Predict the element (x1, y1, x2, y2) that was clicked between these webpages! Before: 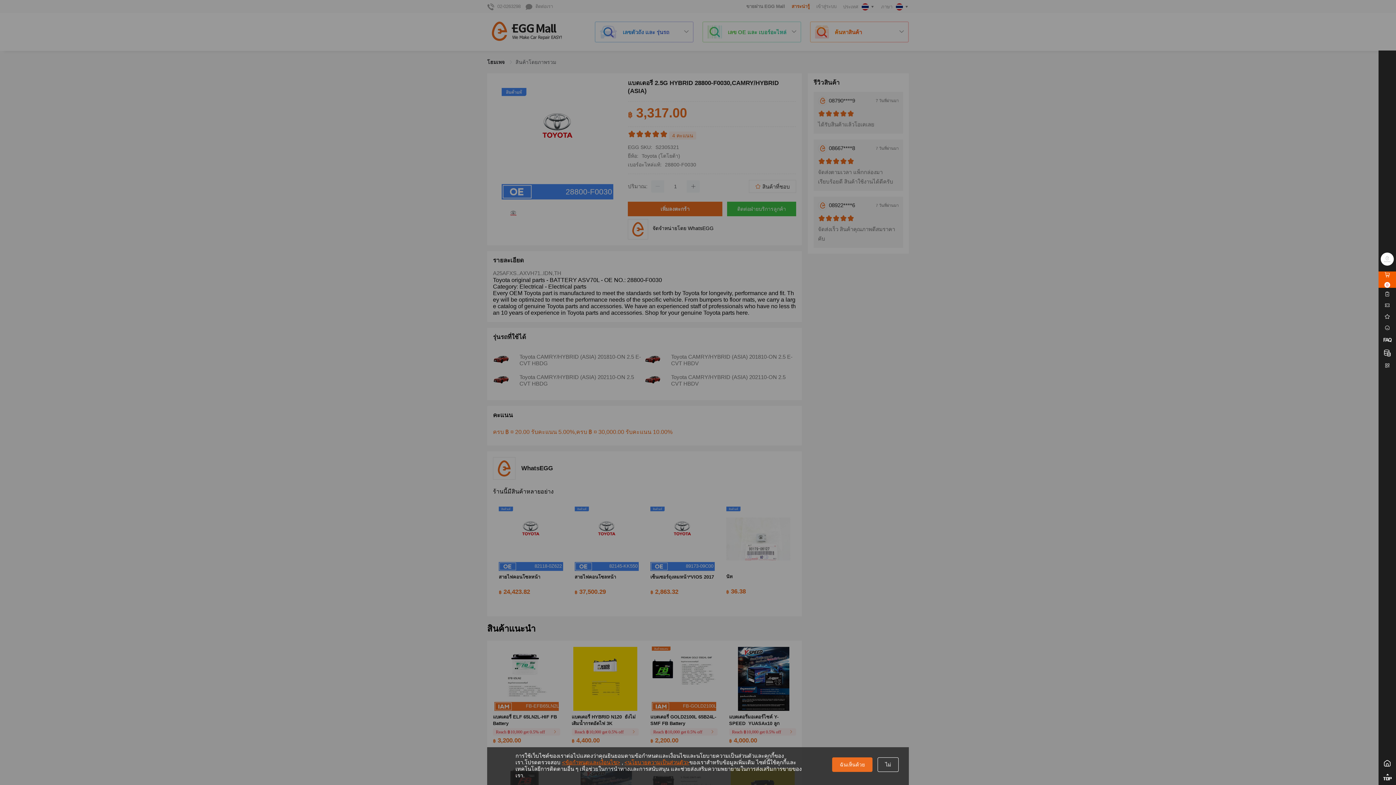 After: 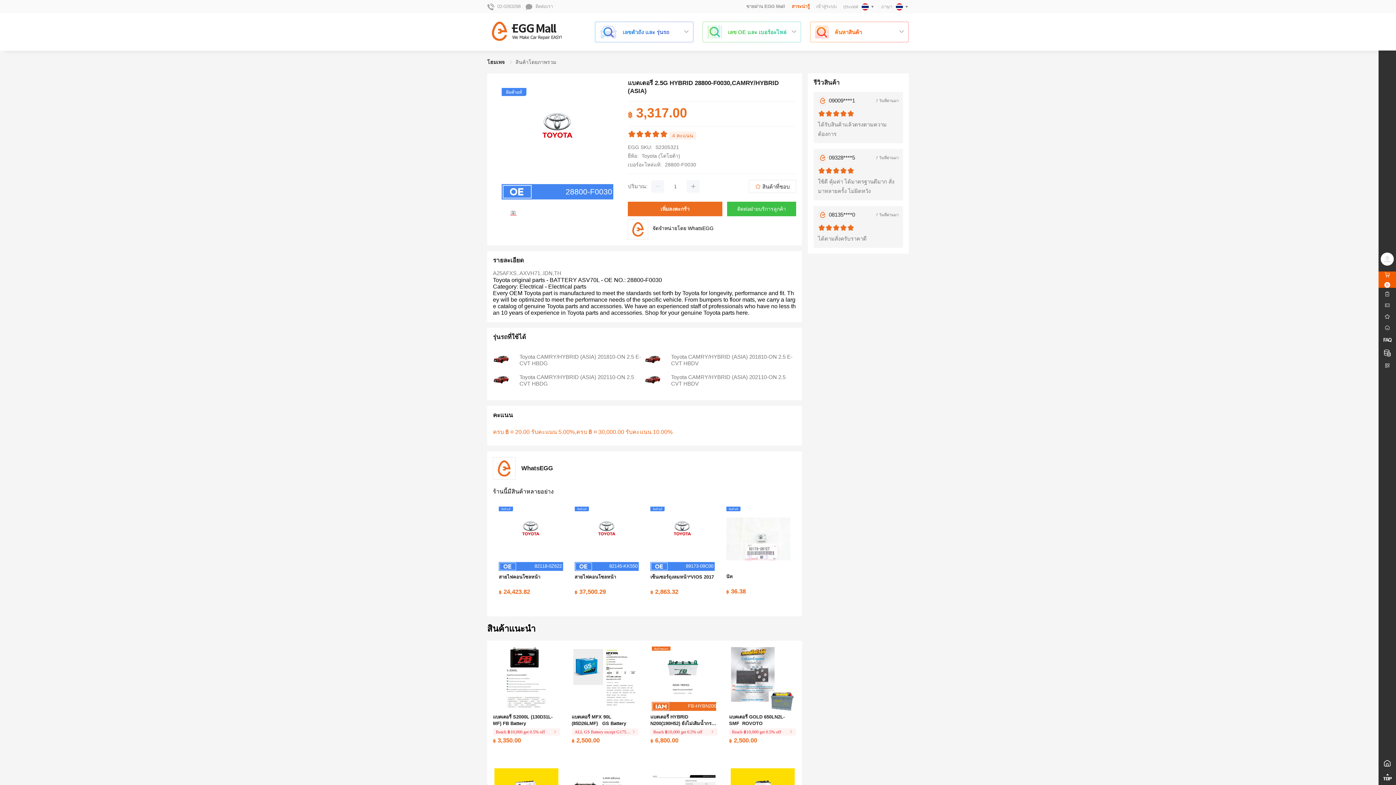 Action: label: ฉันเห็นด้วย bbox: (832, 757, 872, 772)